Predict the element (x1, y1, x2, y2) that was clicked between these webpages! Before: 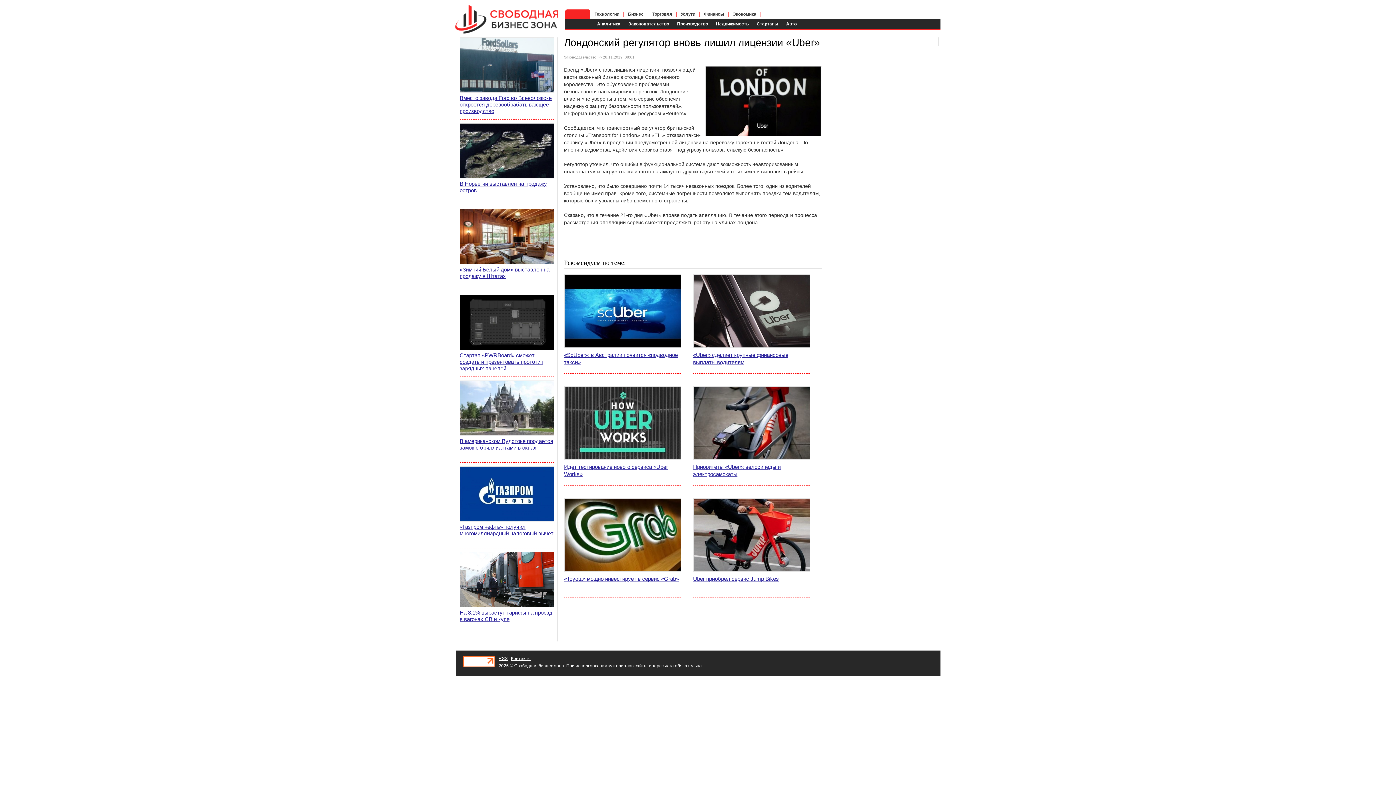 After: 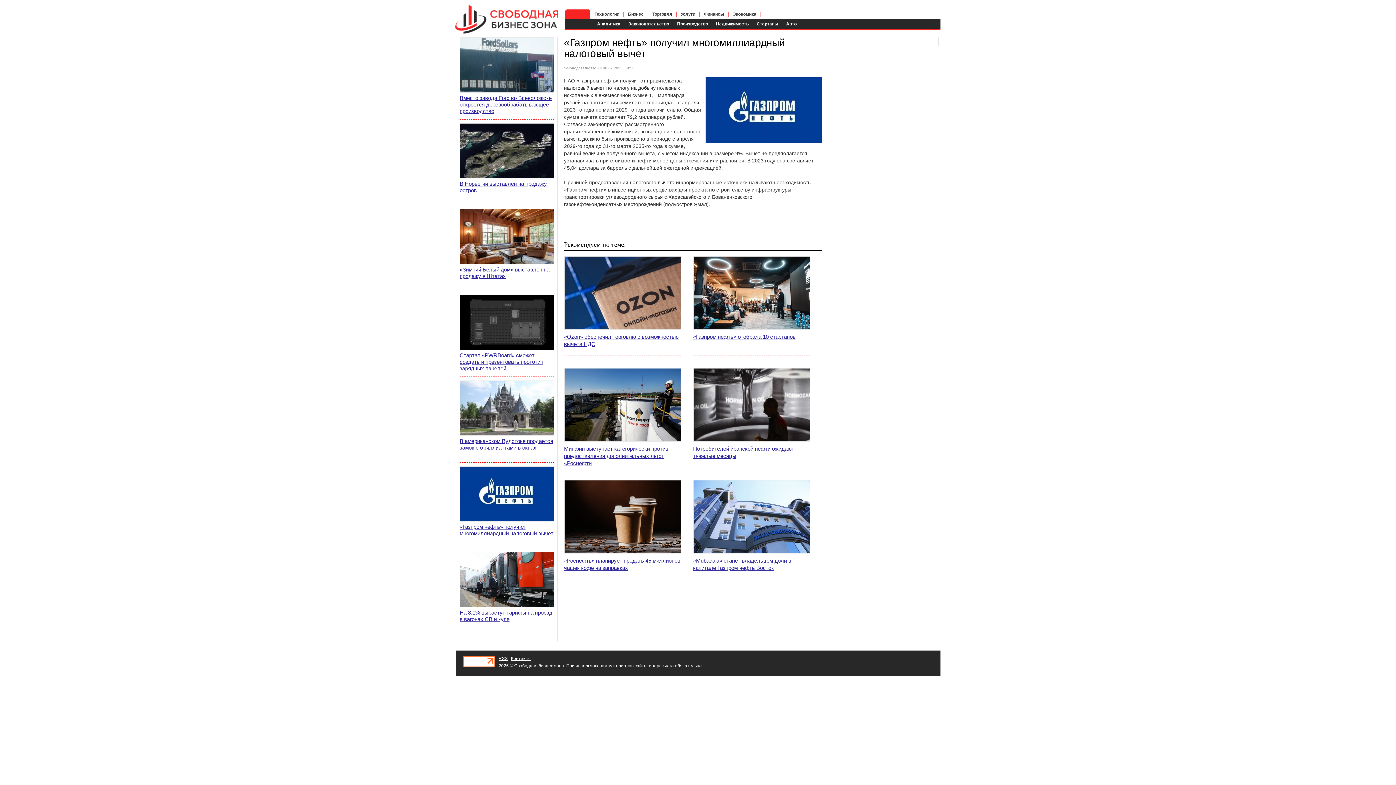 Action: bbox: (459, 466, 553, 548) label: «Газпром нефть» получил многомиллиардный налоговый вычет